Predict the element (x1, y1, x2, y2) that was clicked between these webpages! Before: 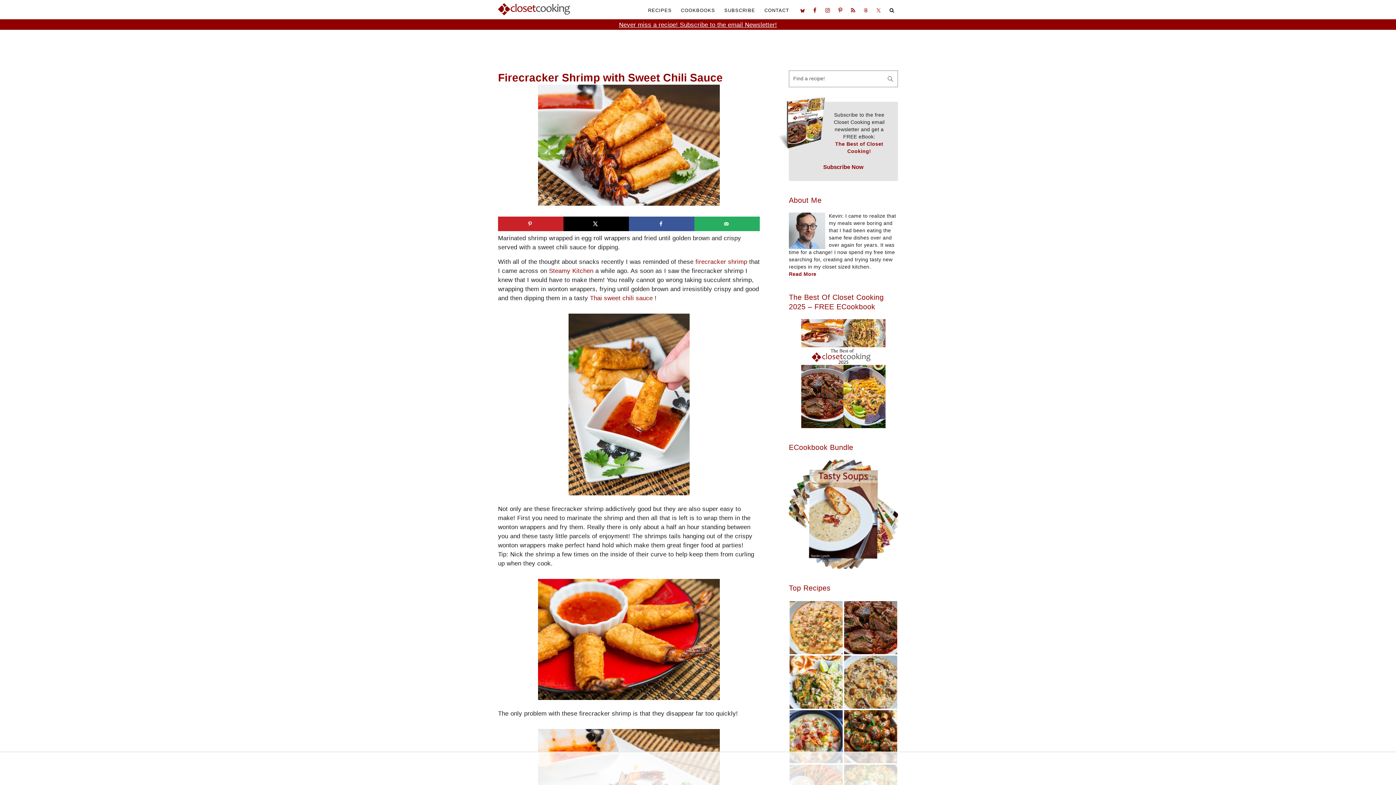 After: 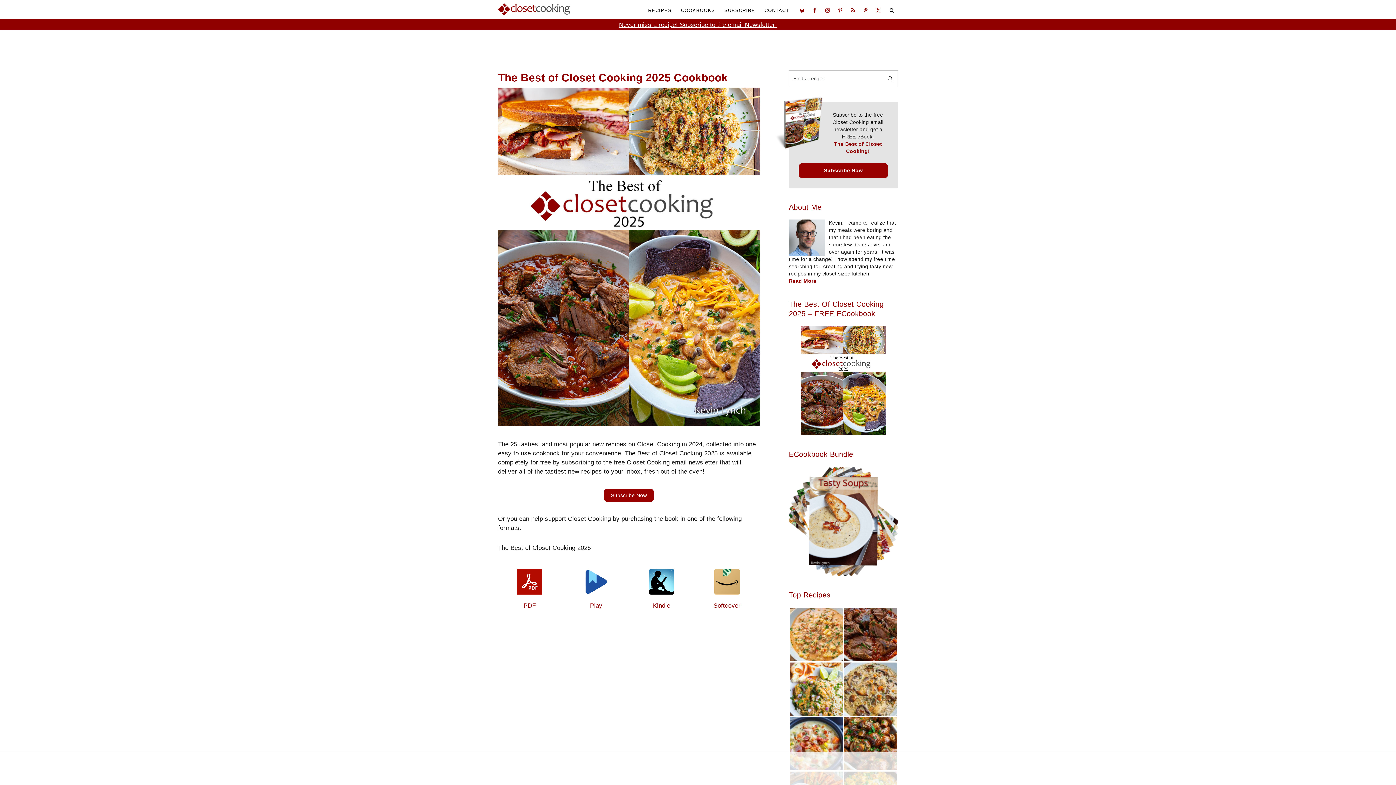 Action: bbox: (789, 319, 898, 428)